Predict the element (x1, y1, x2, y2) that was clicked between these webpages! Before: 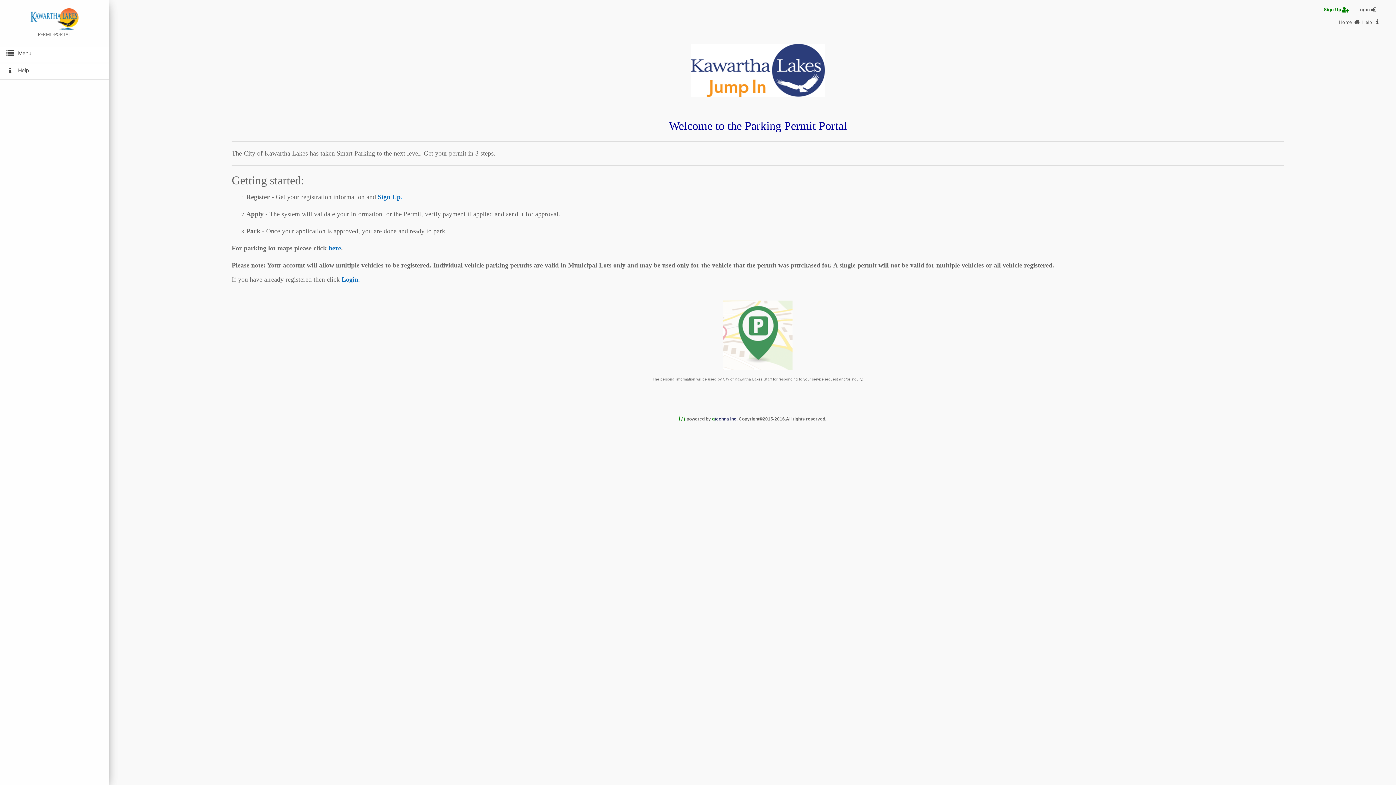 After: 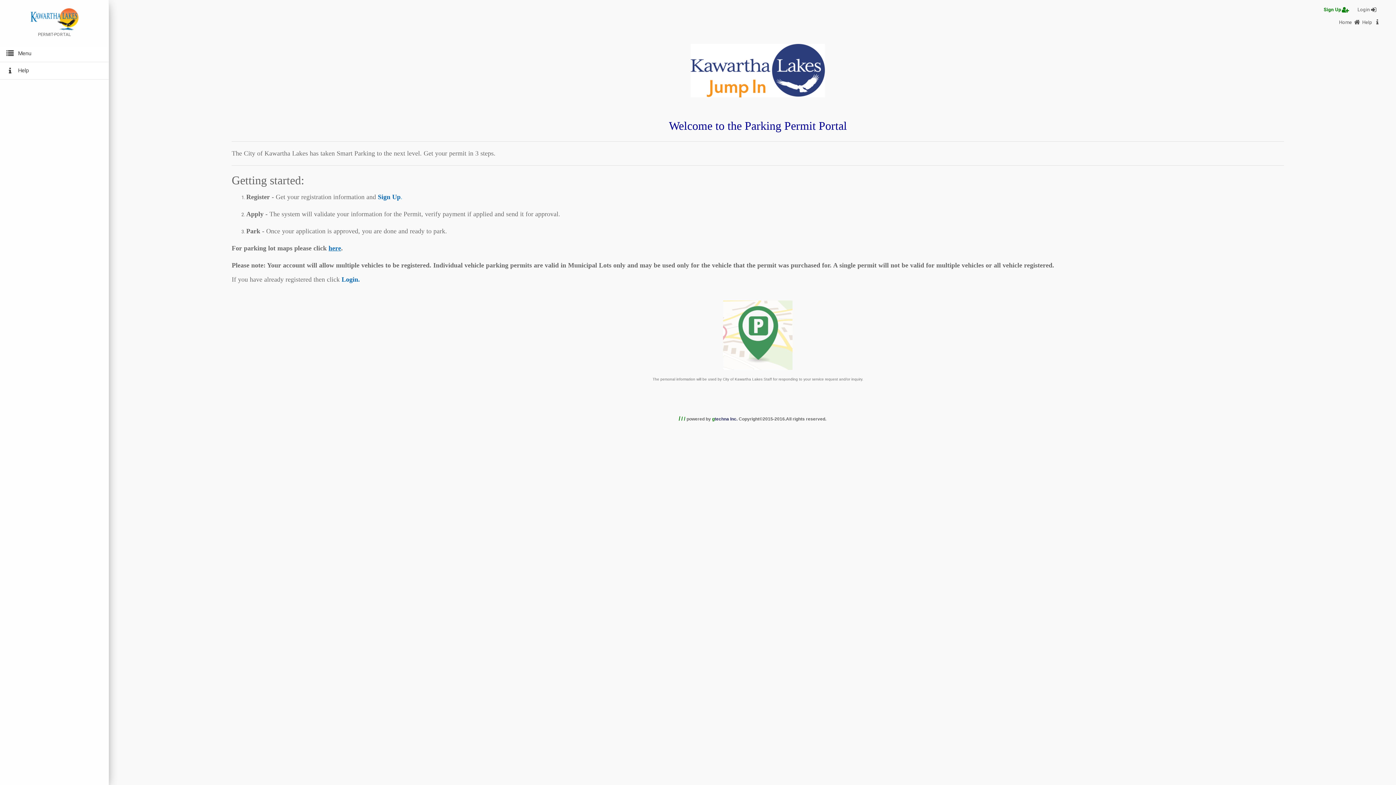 Action: bbox: (328, 244, 341, 252) label: here